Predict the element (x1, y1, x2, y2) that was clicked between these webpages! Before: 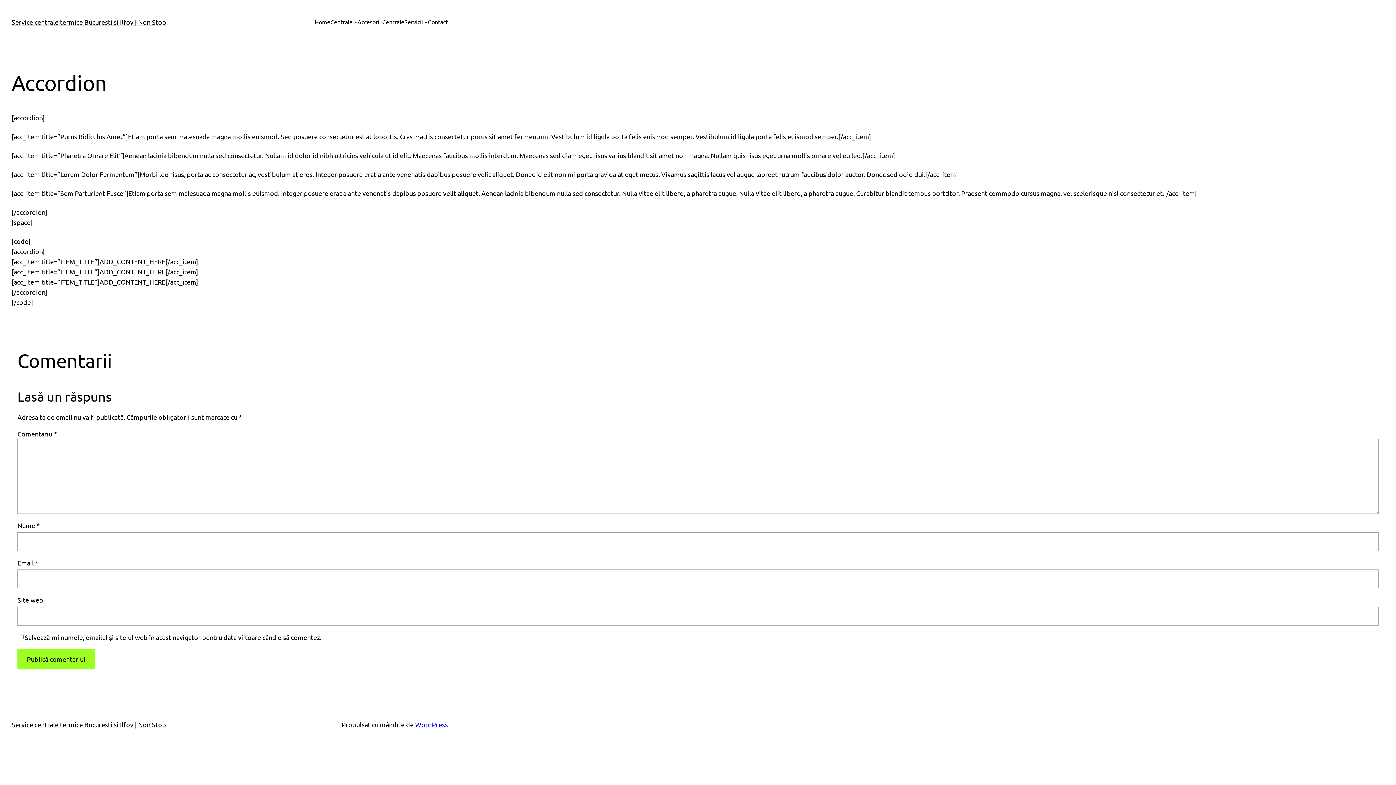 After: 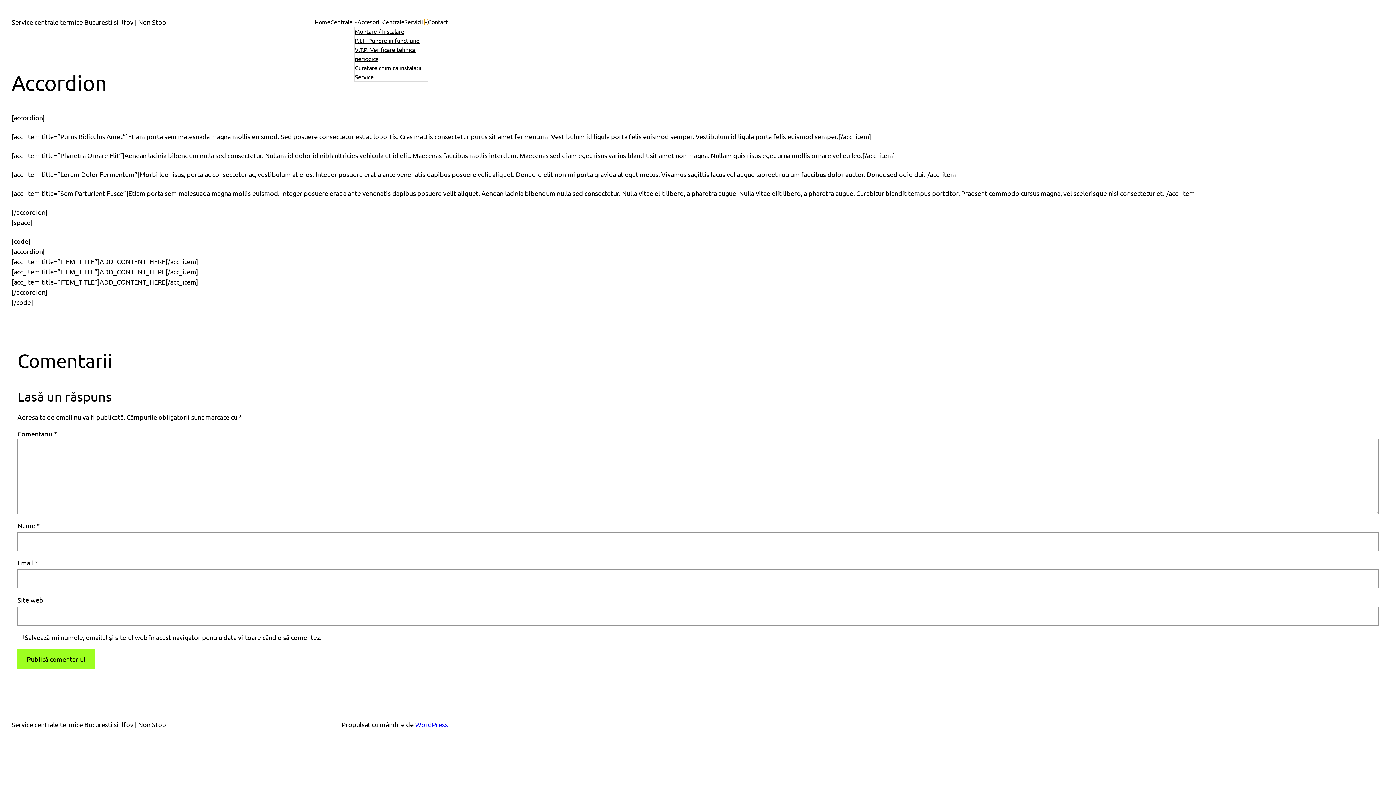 Action: label: Sub-meniu Servicii bbox: (424, 20, 428, 23)